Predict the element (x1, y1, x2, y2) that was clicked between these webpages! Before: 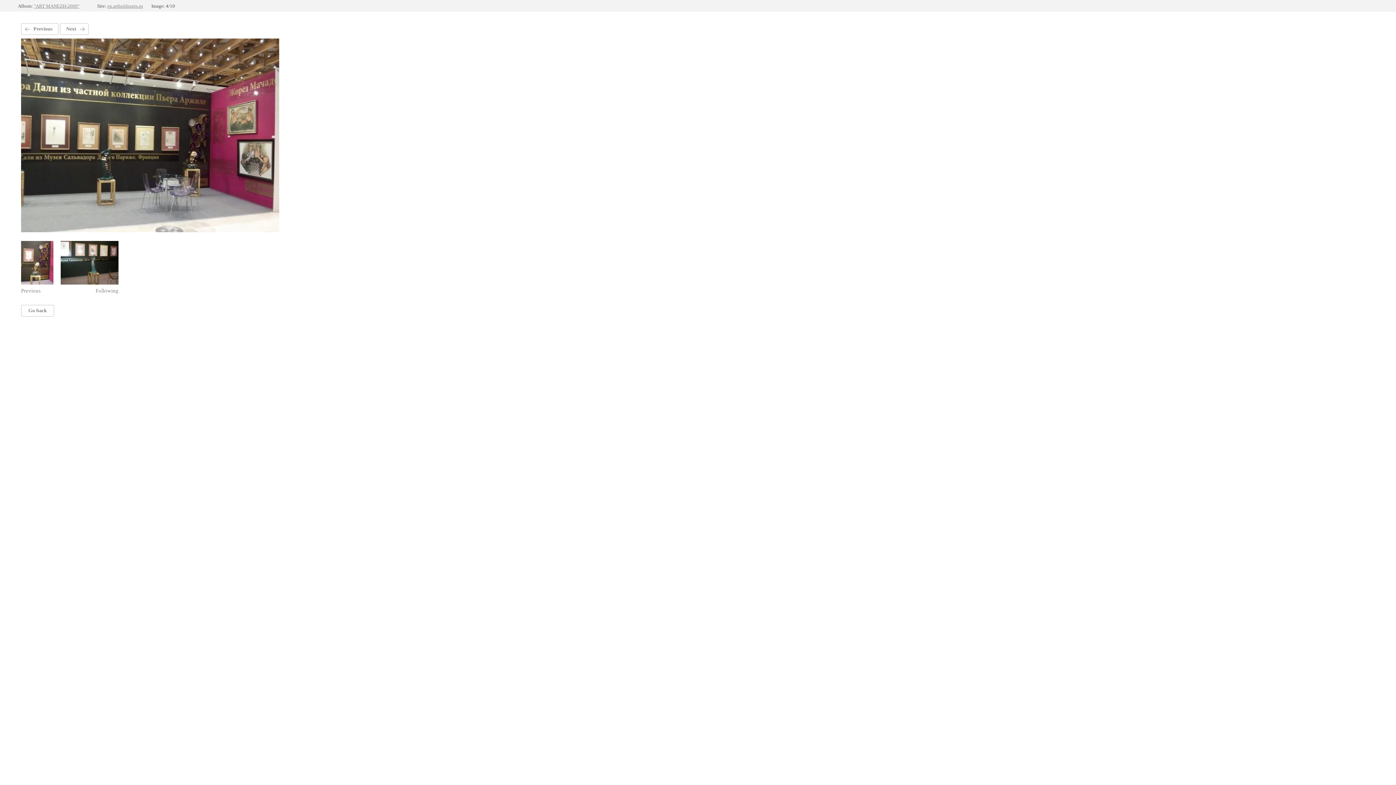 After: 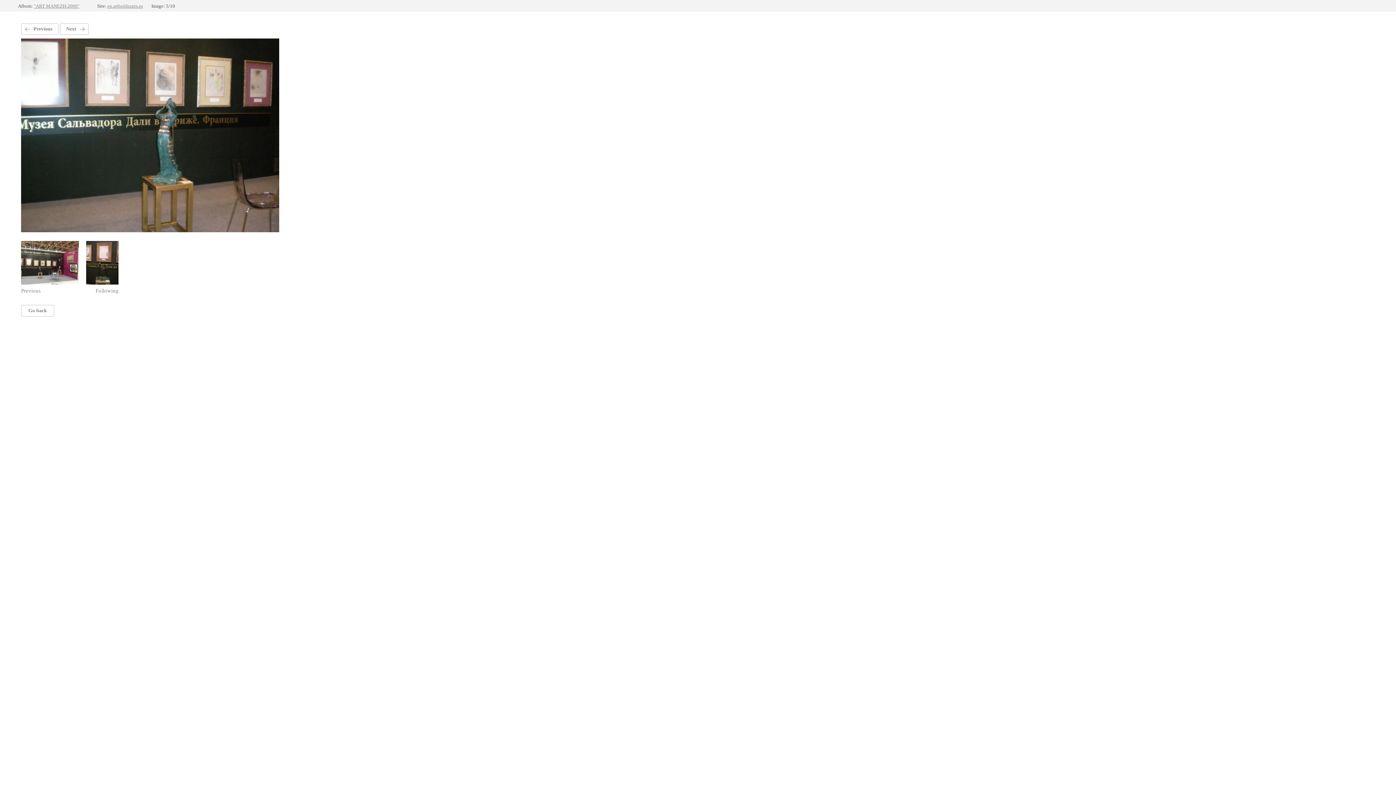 Action: label: Next bbox: (59, 23, 88, 34)